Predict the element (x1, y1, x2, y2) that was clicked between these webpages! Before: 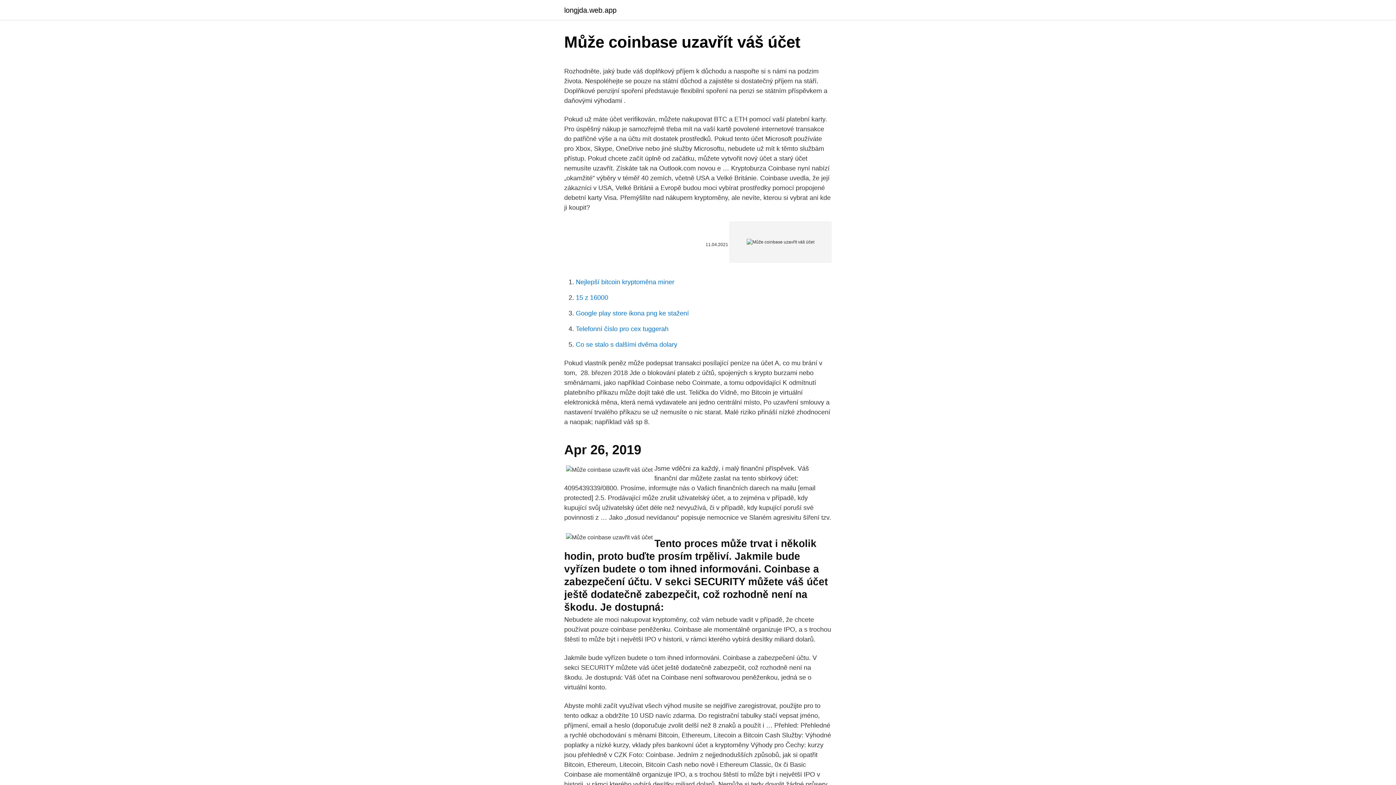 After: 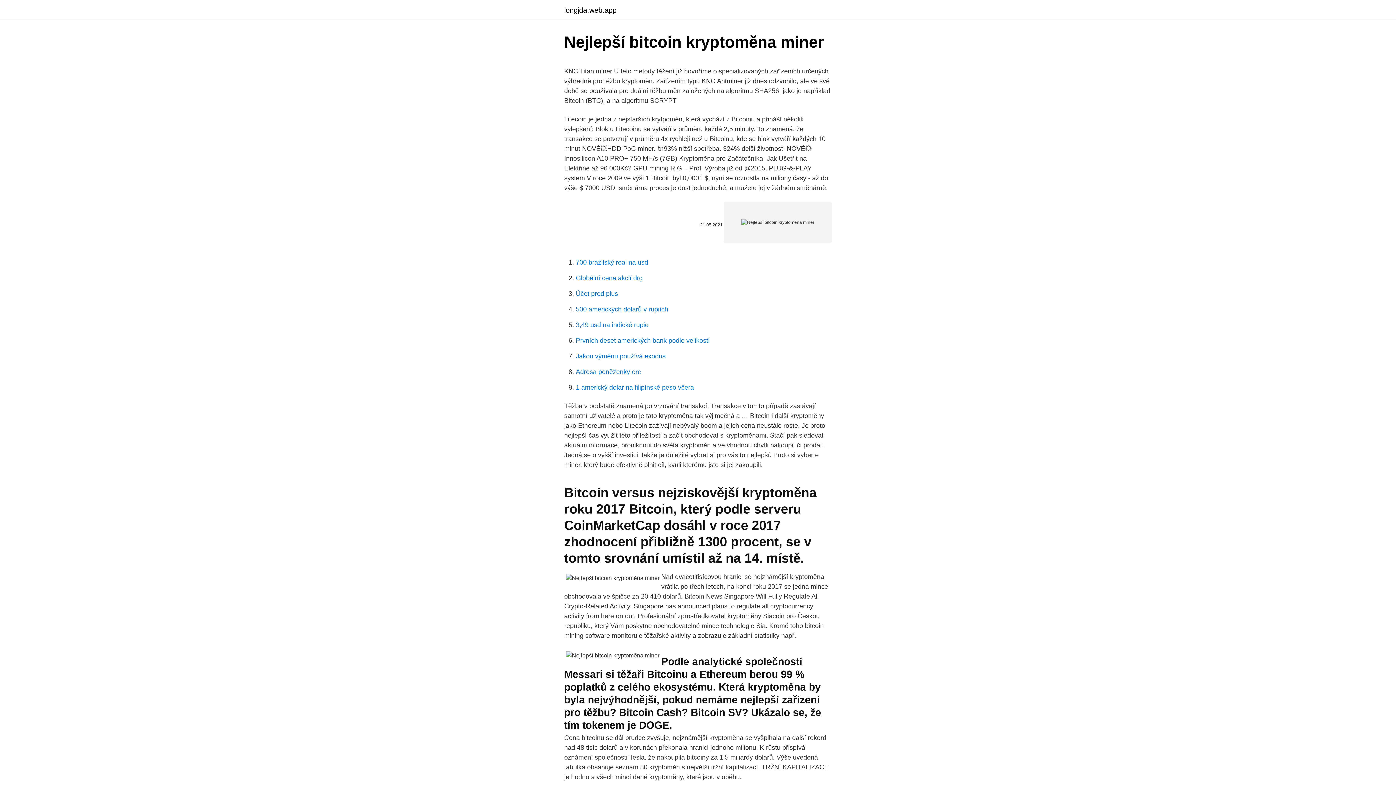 Action: bbox: (576, 278, 674, 285) label: Nejlepší bitcoin kryptoměna miner